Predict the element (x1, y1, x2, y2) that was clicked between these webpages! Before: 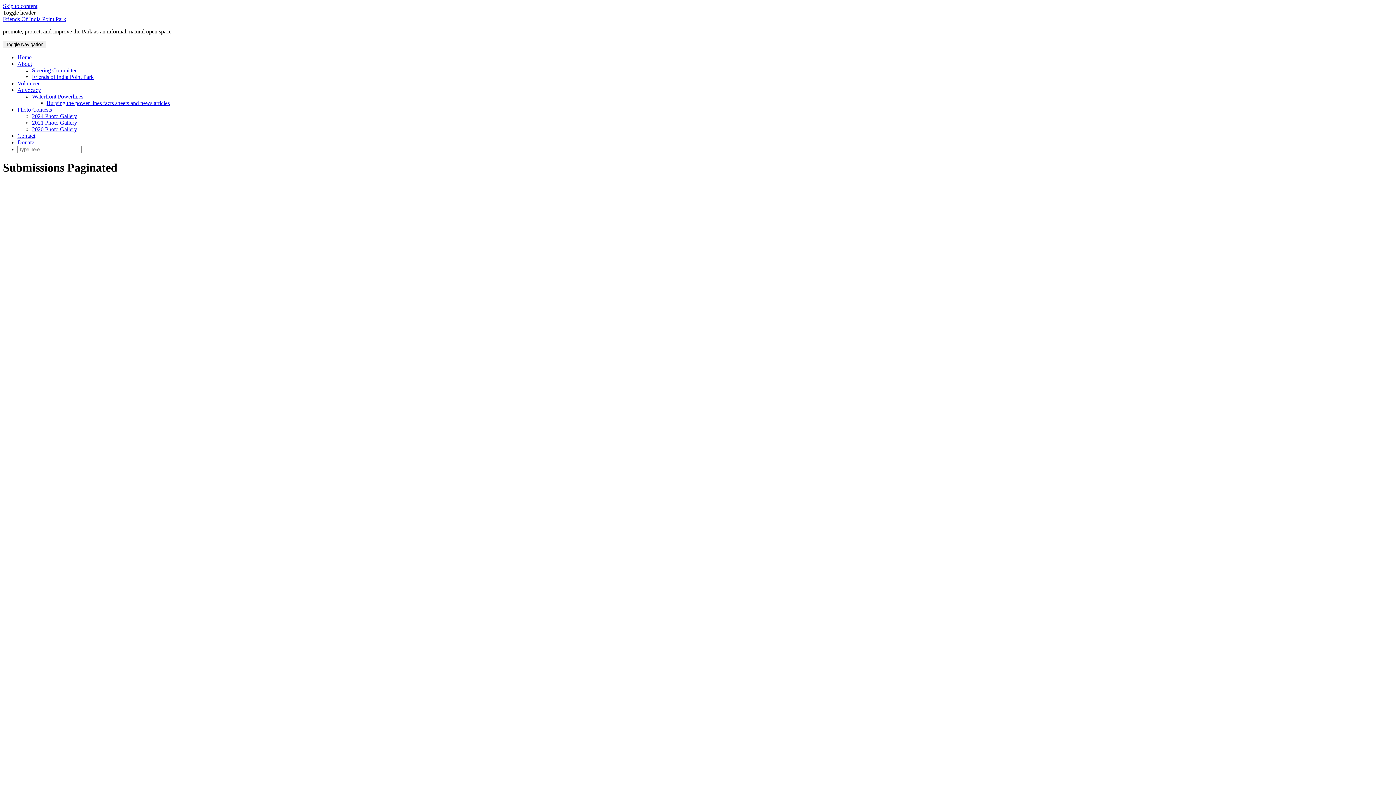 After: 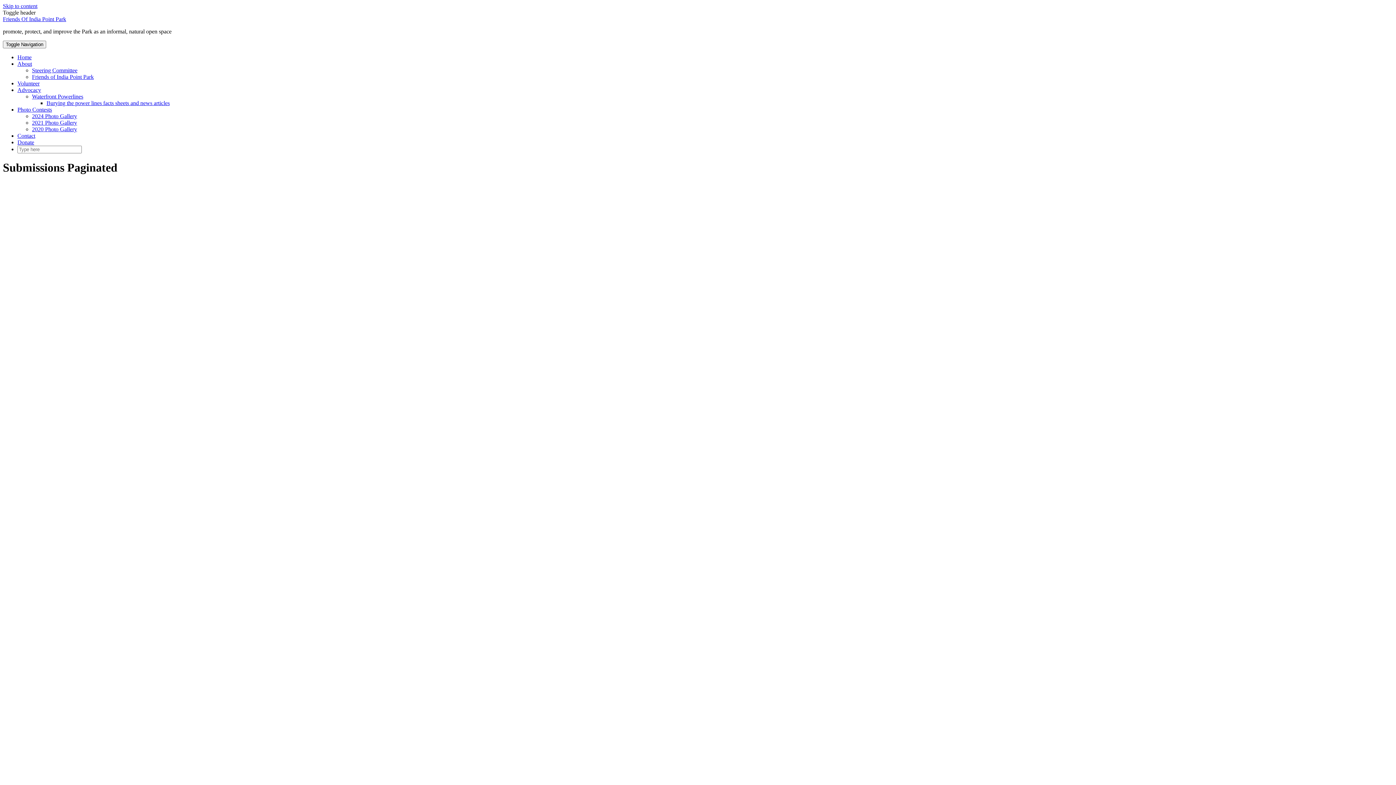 Action: bbox: (17, 106, 52, 112) label: Photo Contests